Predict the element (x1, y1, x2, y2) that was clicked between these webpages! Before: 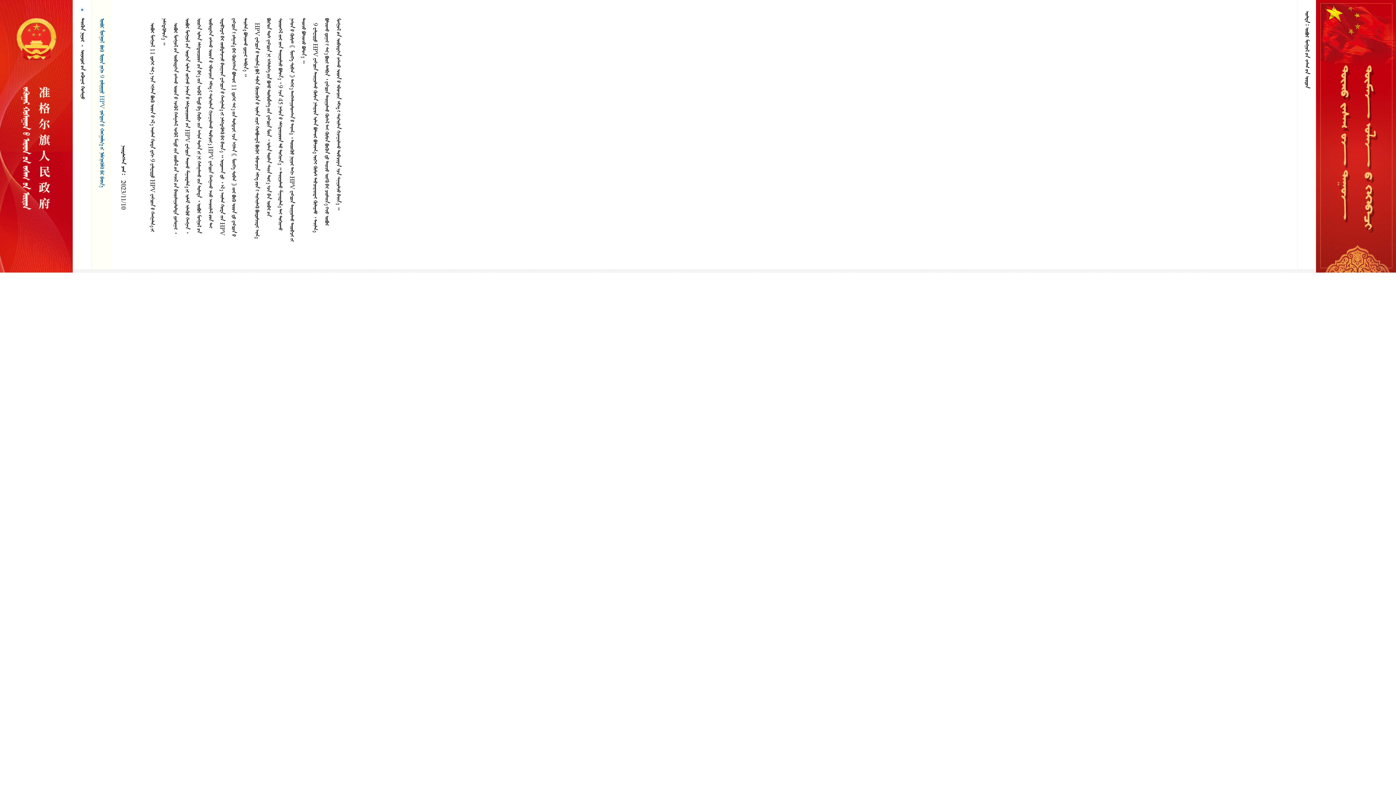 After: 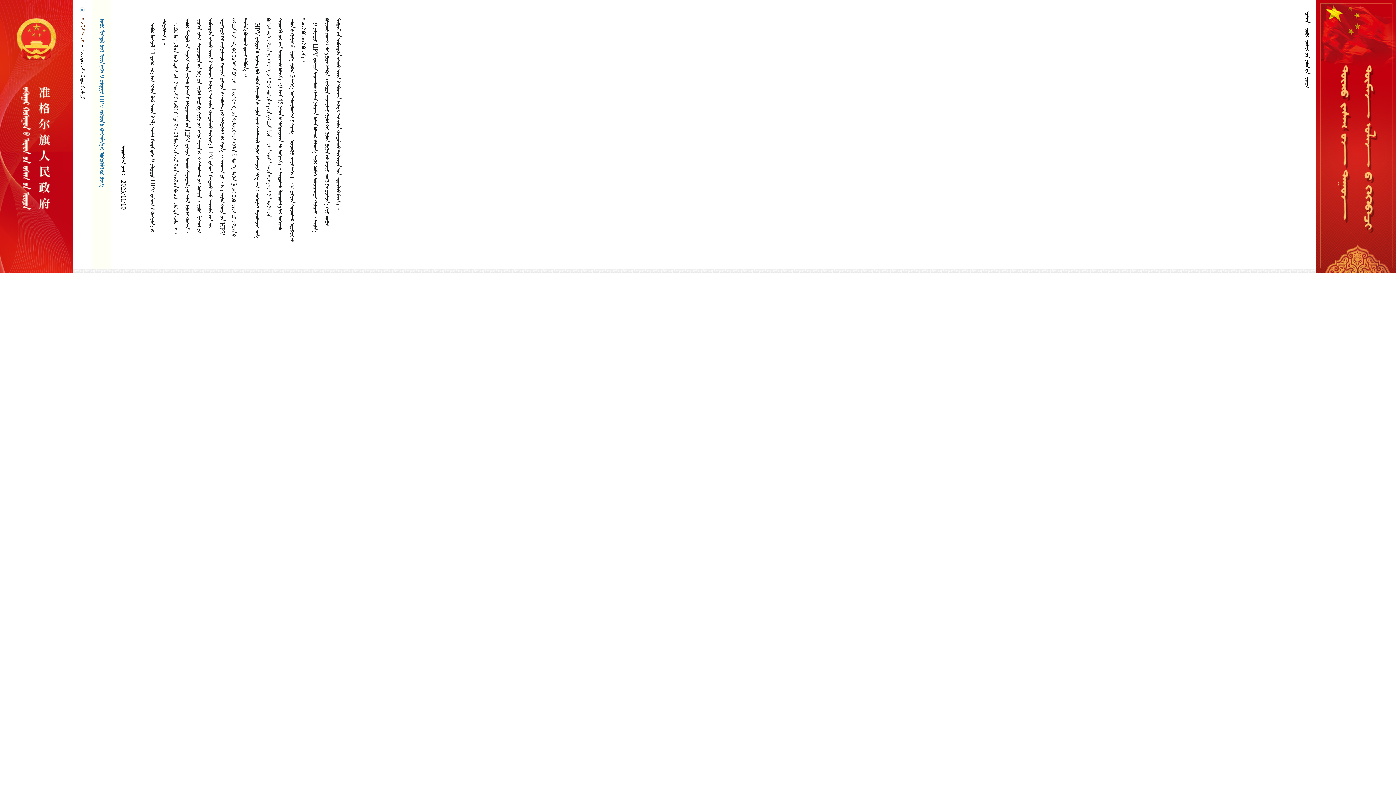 Action: label: ᠲᠡᠷᠢᠭᠦᠨ ᠨᠢᠭᠤᠷ bbox: (79, 18, 85, 41)